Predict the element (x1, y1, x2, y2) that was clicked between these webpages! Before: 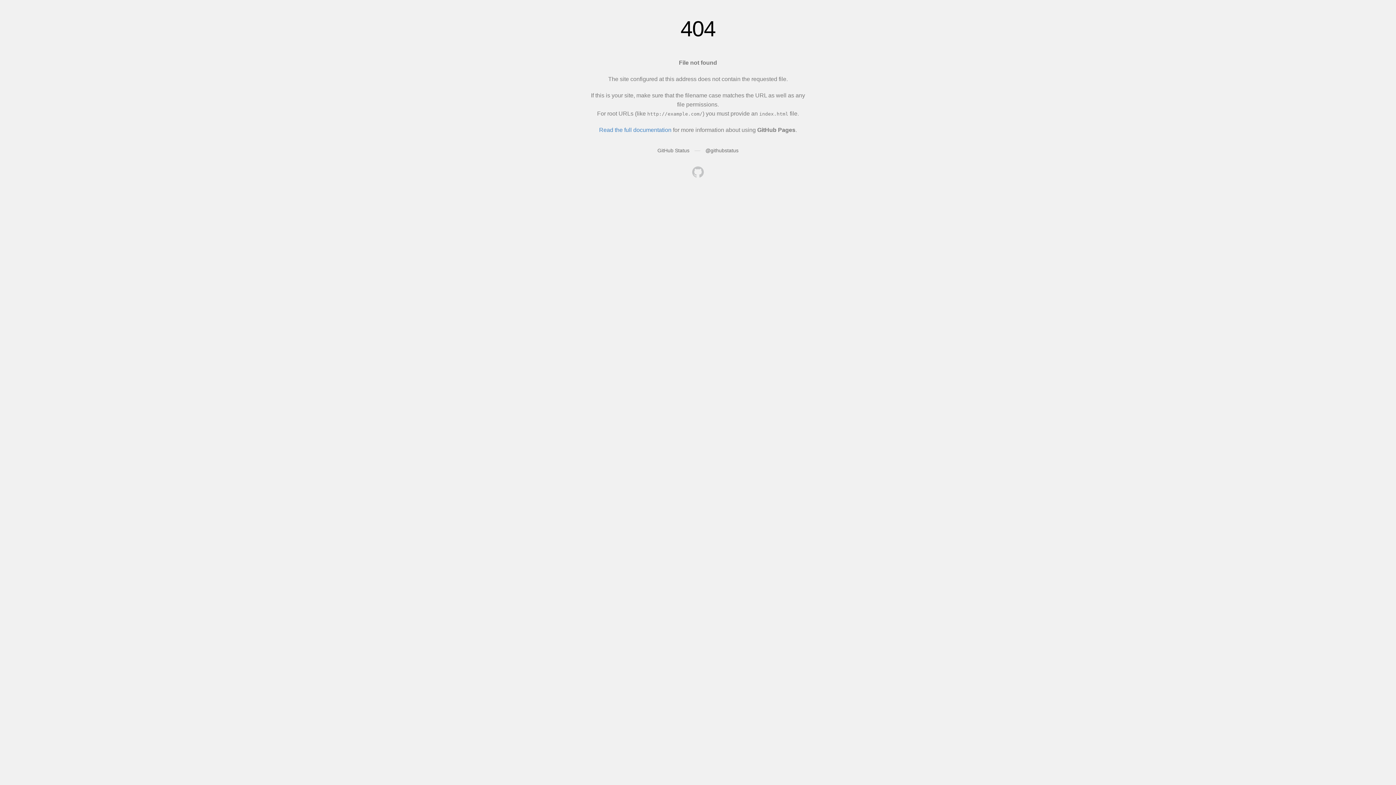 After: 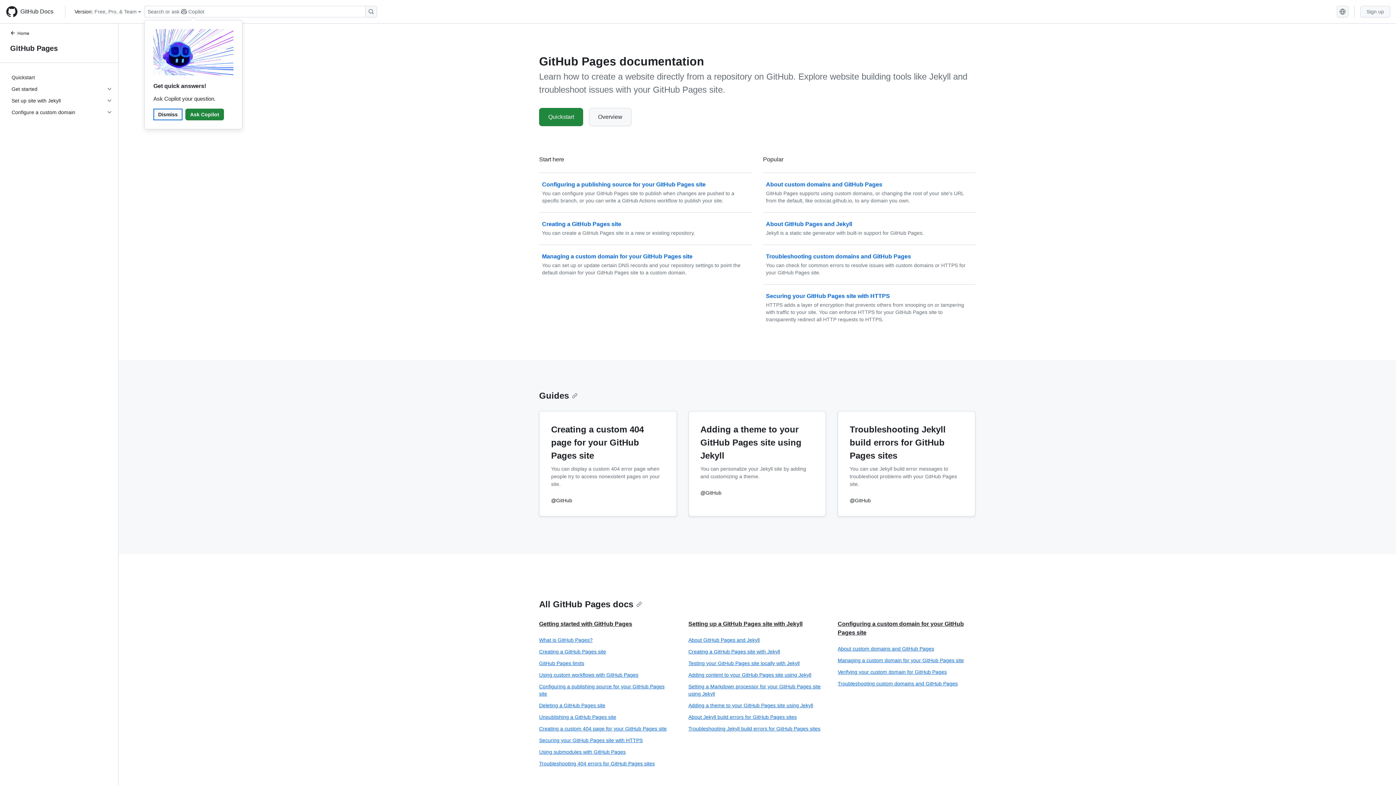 Action: bbox: (599, 126, 671, 133) label: Read the full documentation